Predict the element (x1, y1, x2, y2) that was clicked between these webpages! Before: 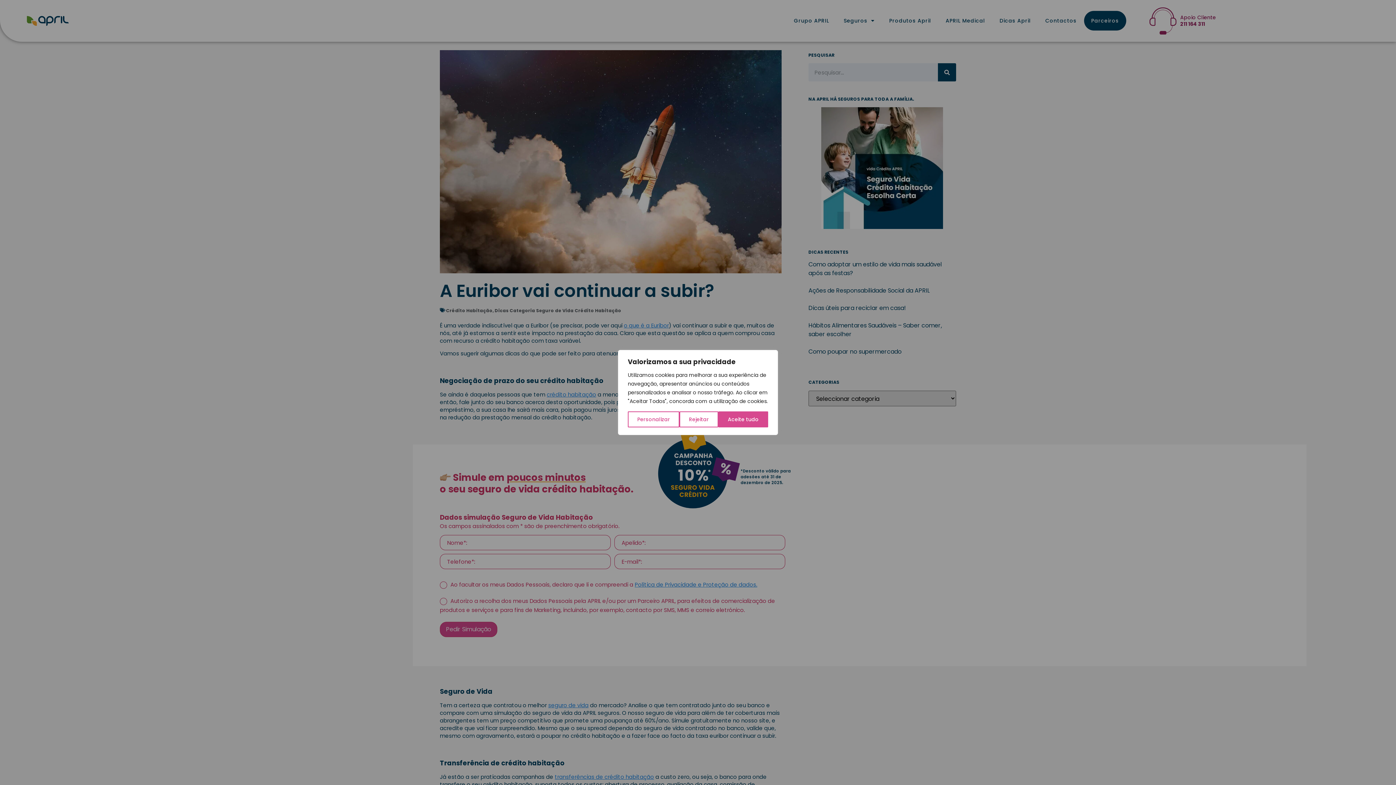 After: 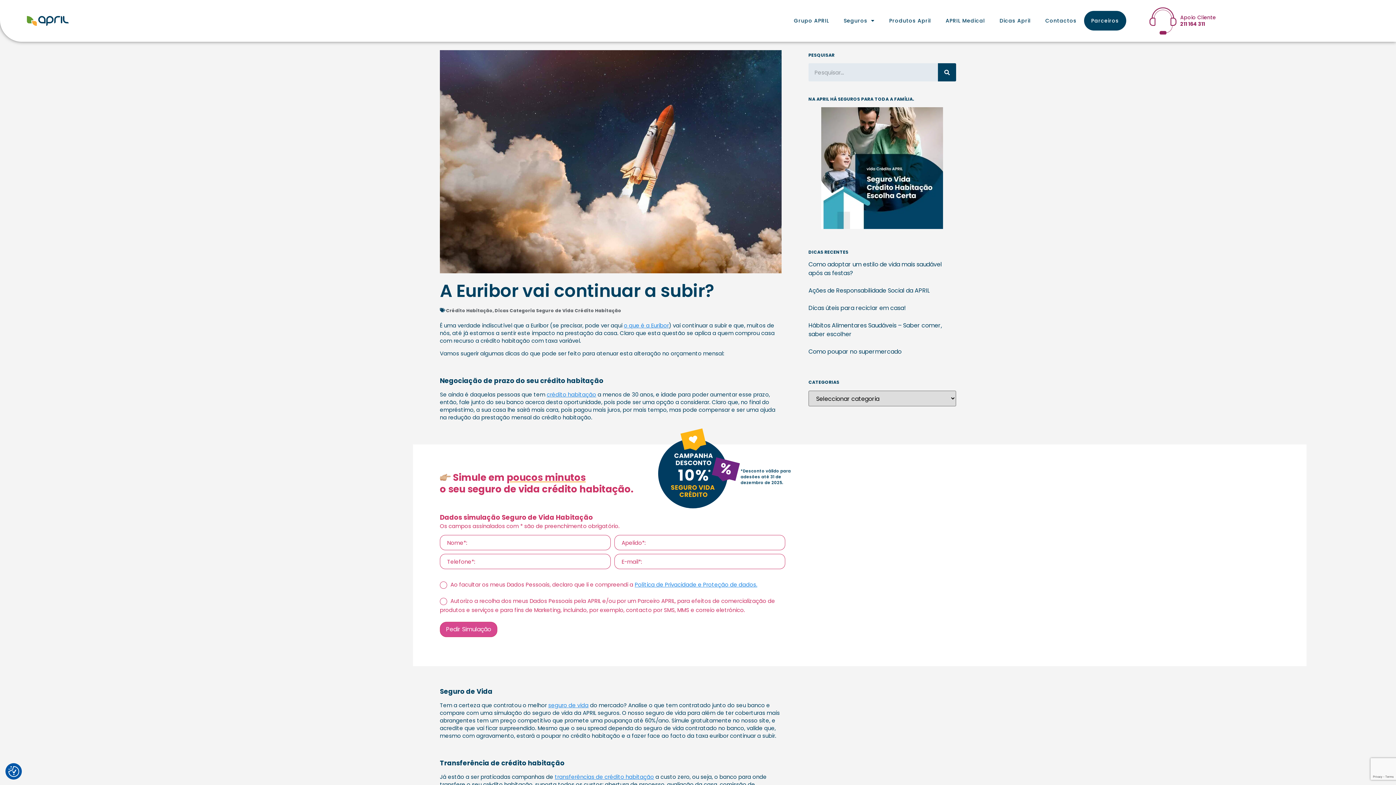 Action: label: Rejeitar bbox: (679, 411, 718, 427)